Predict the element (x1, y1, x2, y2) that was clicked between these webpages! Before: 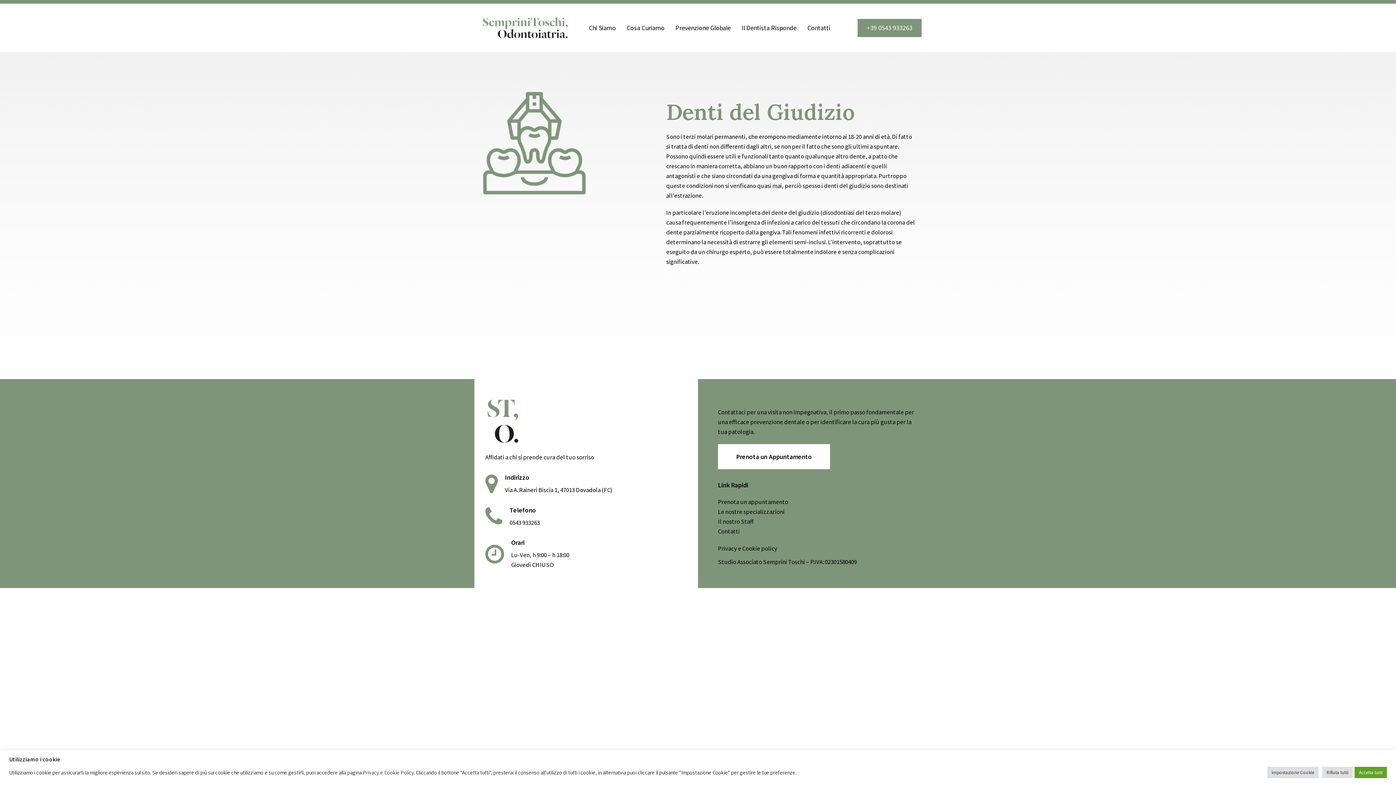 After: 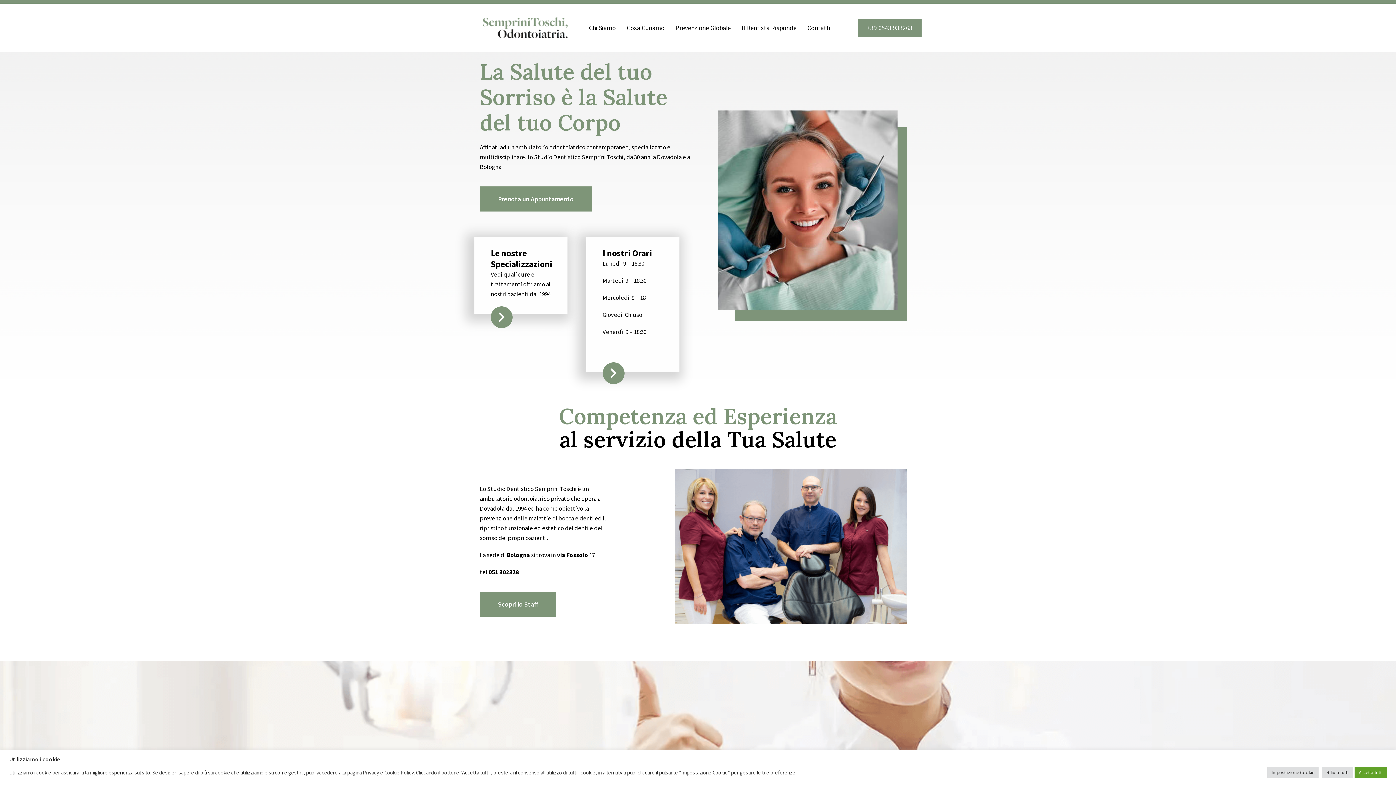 Action: bbox: (480, 23, 570, 31)